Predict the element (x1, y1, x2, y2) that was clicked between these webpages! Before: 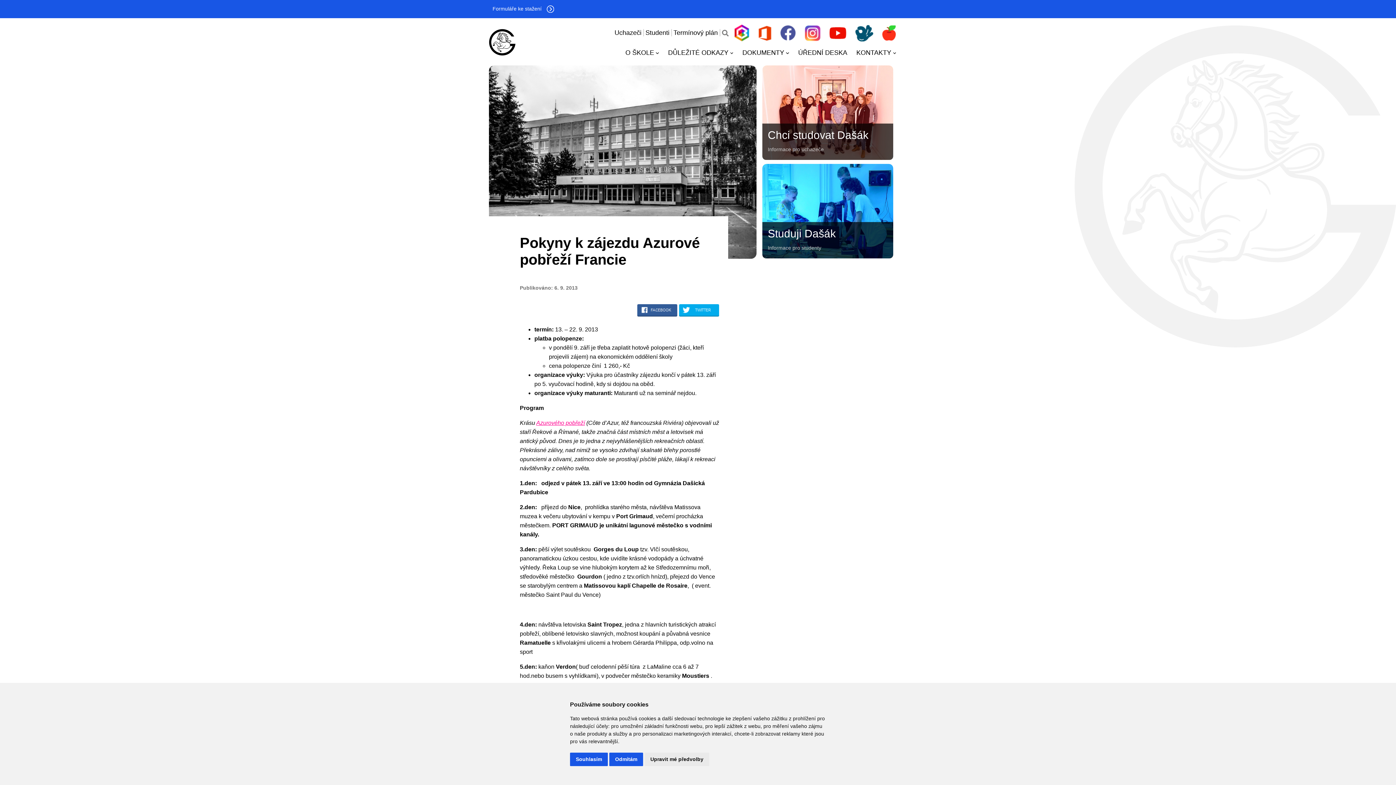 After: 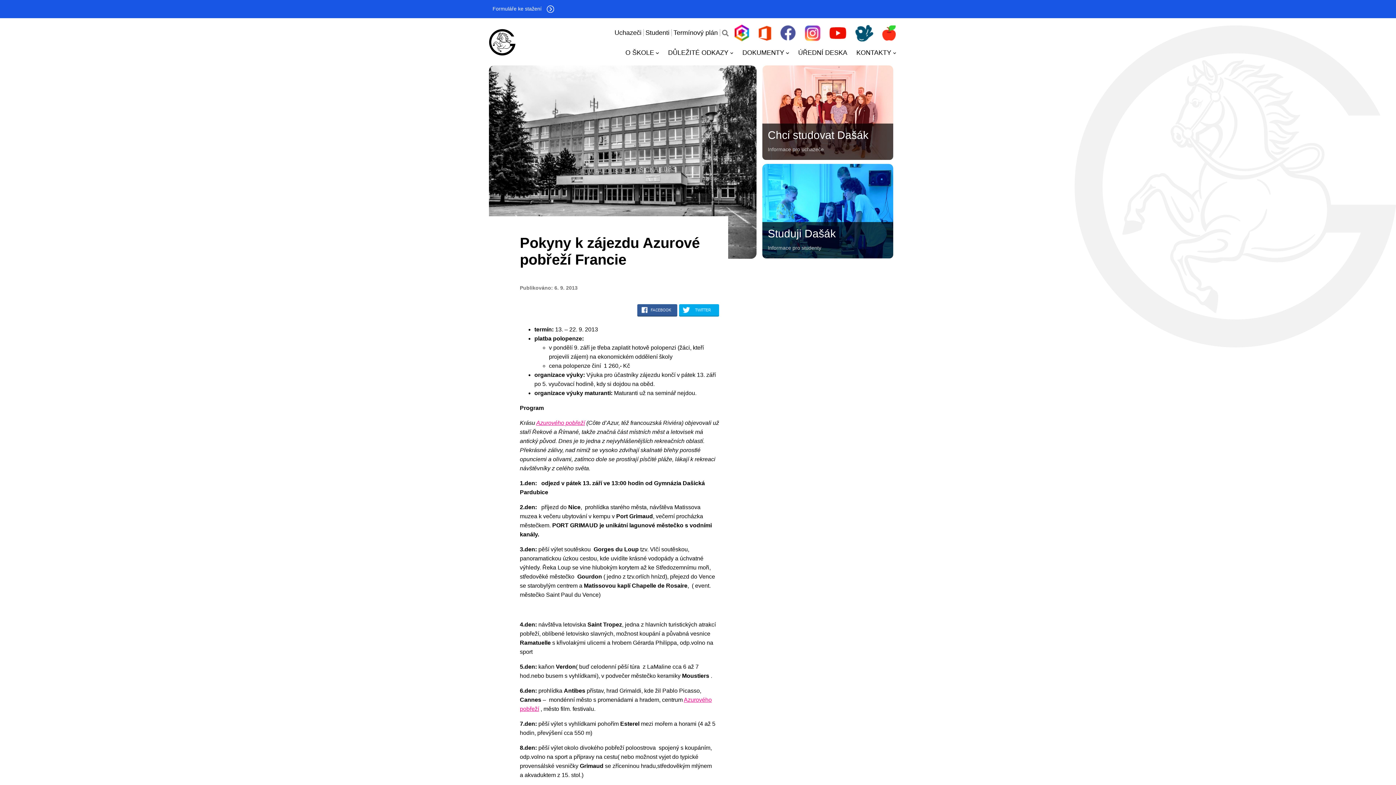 Action: label: Odmítám bbox: (609, 753, 643, 766)